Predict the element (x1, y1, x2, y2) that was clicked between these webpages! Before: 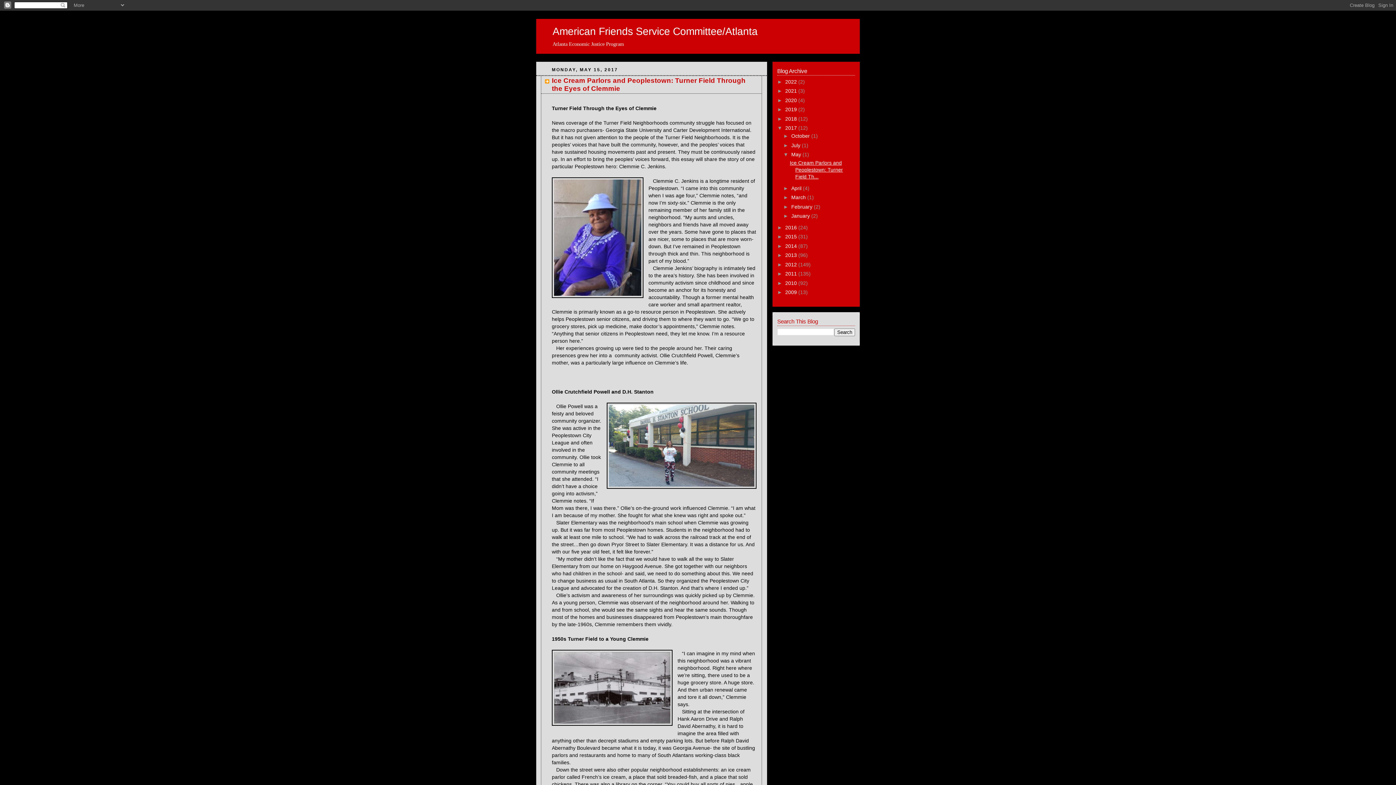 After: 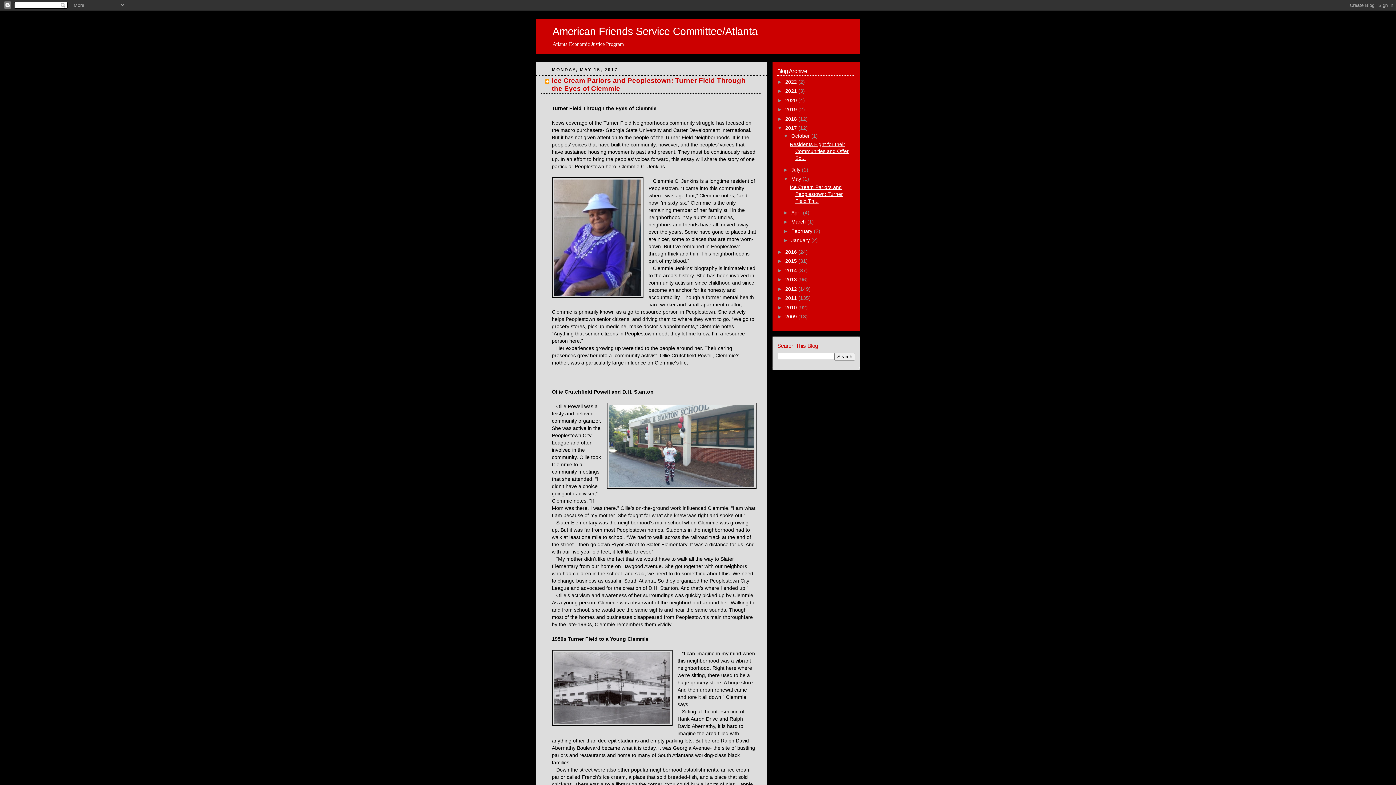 Action: bbox: (783, 133, 791, 139) label: ►  